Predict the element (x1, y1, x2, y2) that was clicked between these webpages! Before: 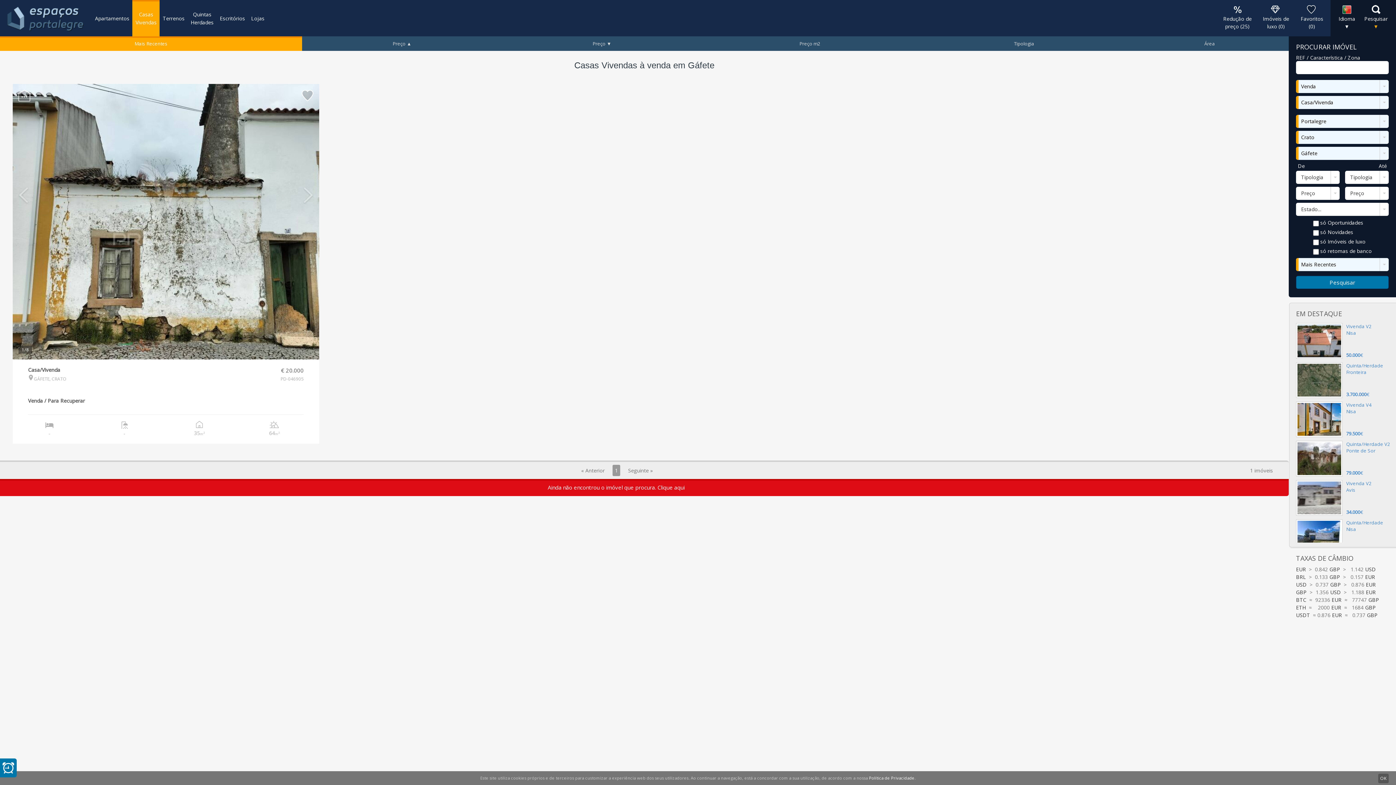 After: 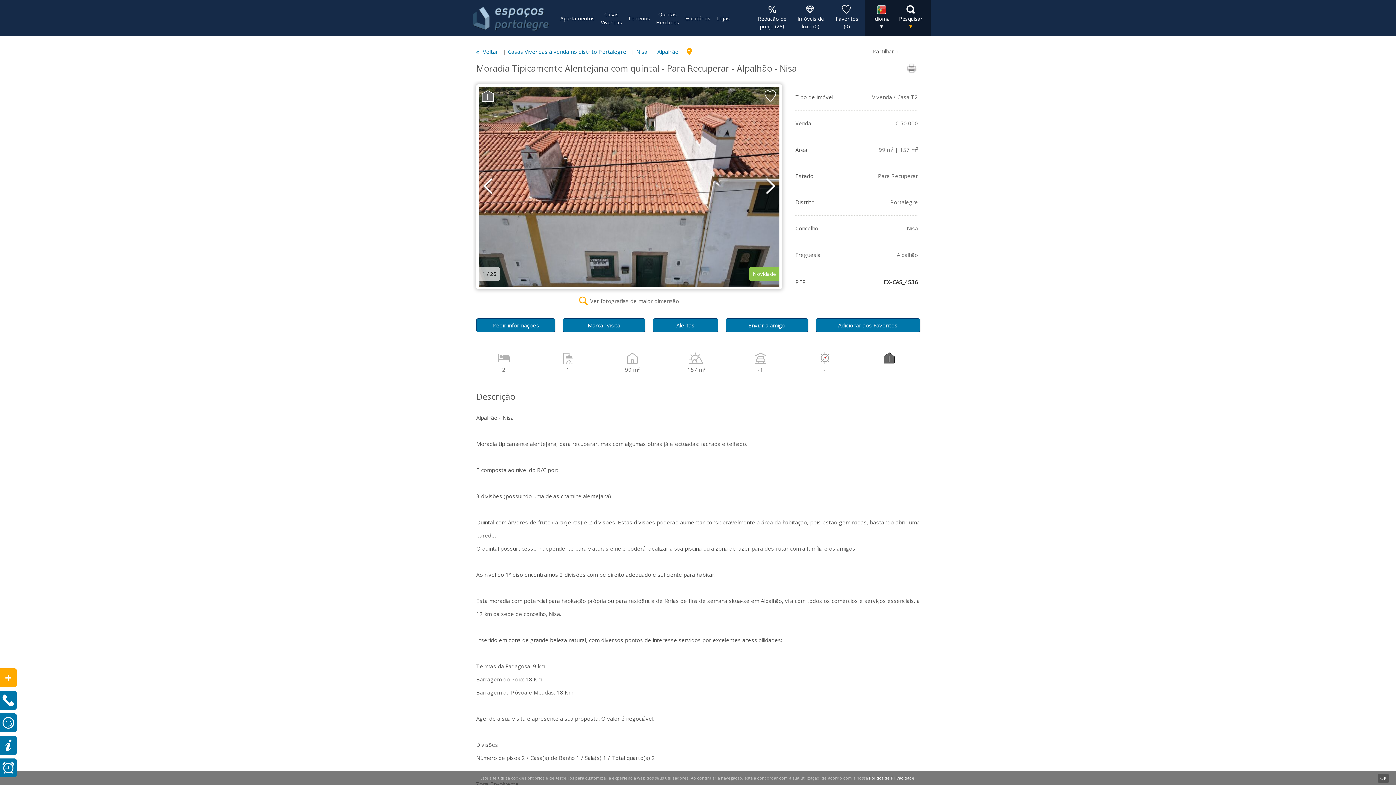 Action: label: Vivenda V2
Nisa
50.000€ bbox: (1296, 323, 1391, 360)